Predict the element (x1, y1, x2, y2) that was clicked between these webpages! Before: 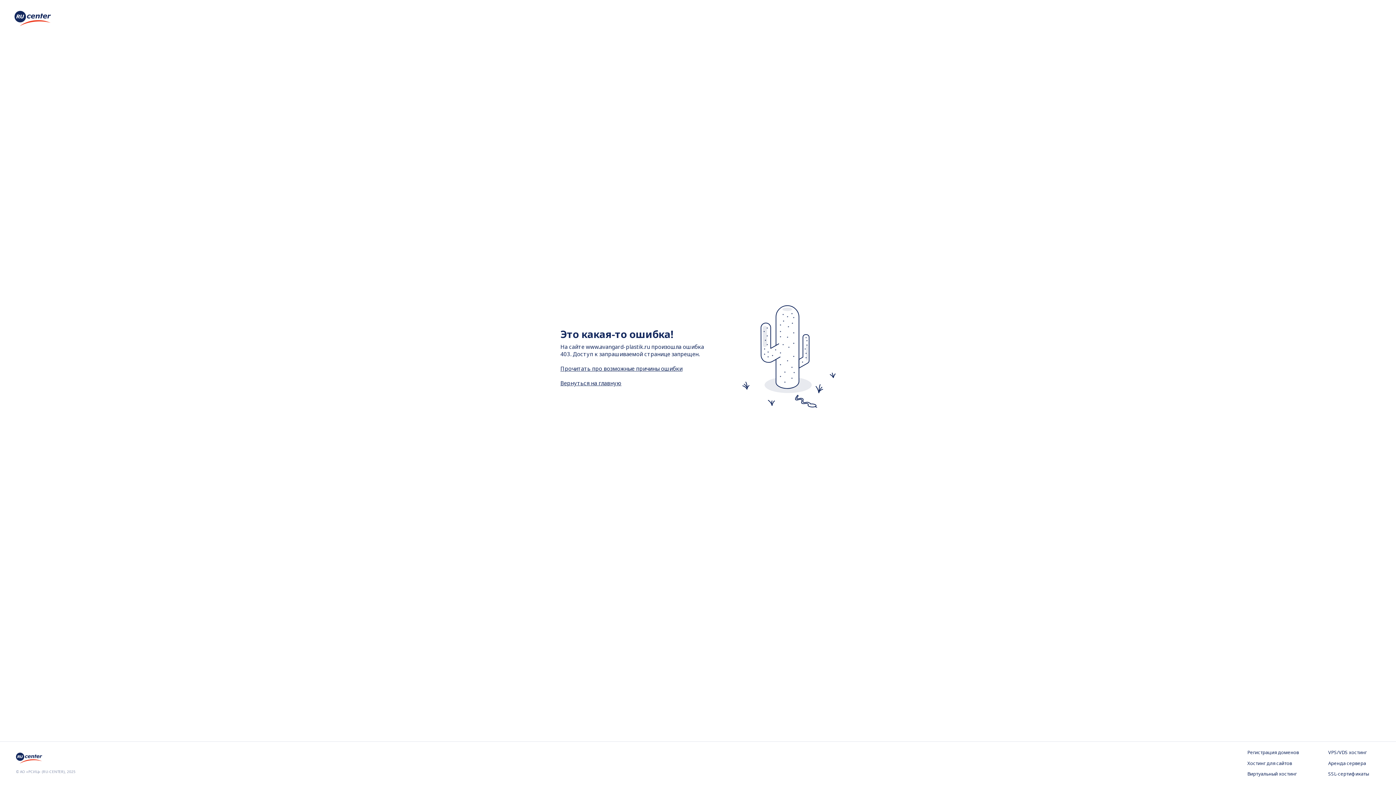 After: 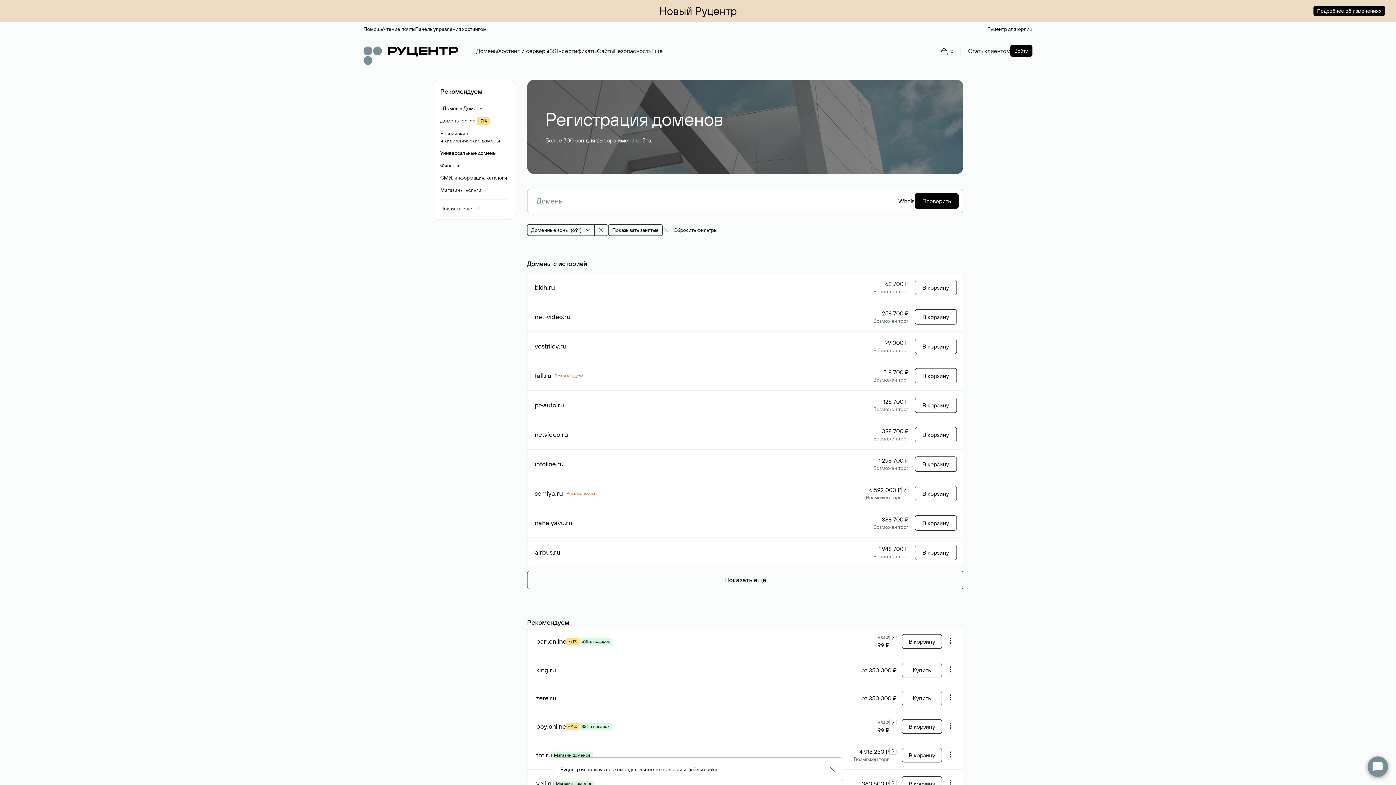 Action: label: Регистрация доменов bbox: (1247, 749, 1299, 756)